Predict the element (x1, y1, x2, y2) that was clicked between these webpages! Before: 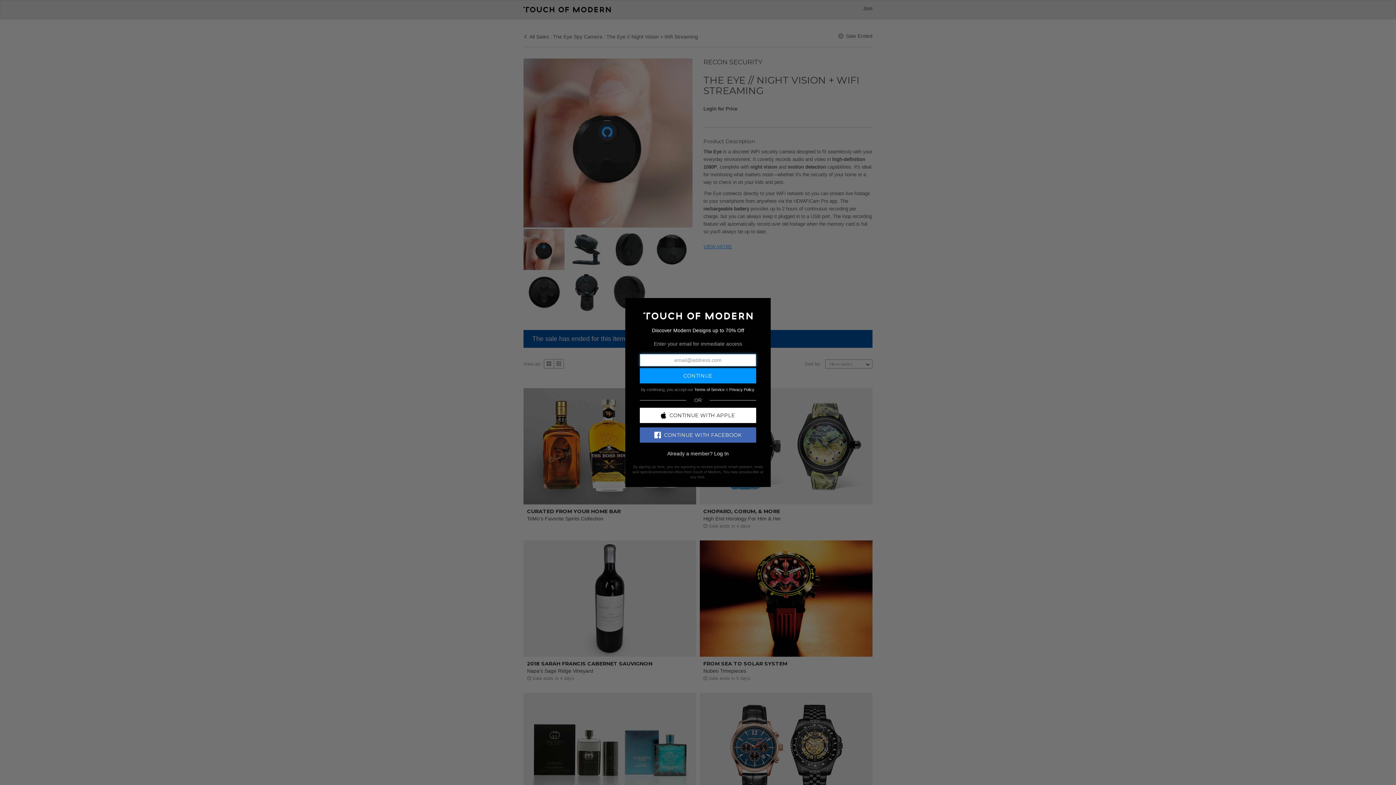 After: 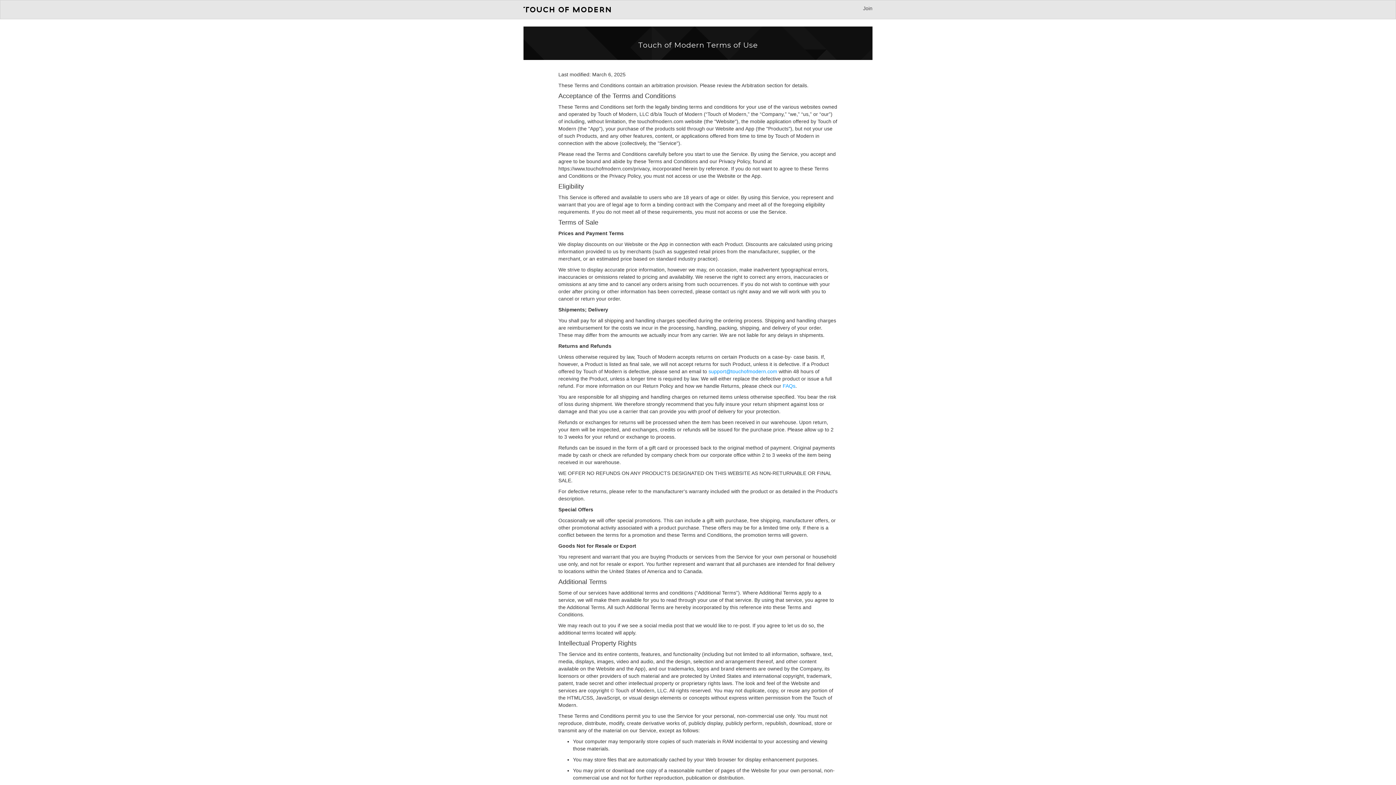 Action: label: Terms of Service bbox: (694, 387, 724, 391)